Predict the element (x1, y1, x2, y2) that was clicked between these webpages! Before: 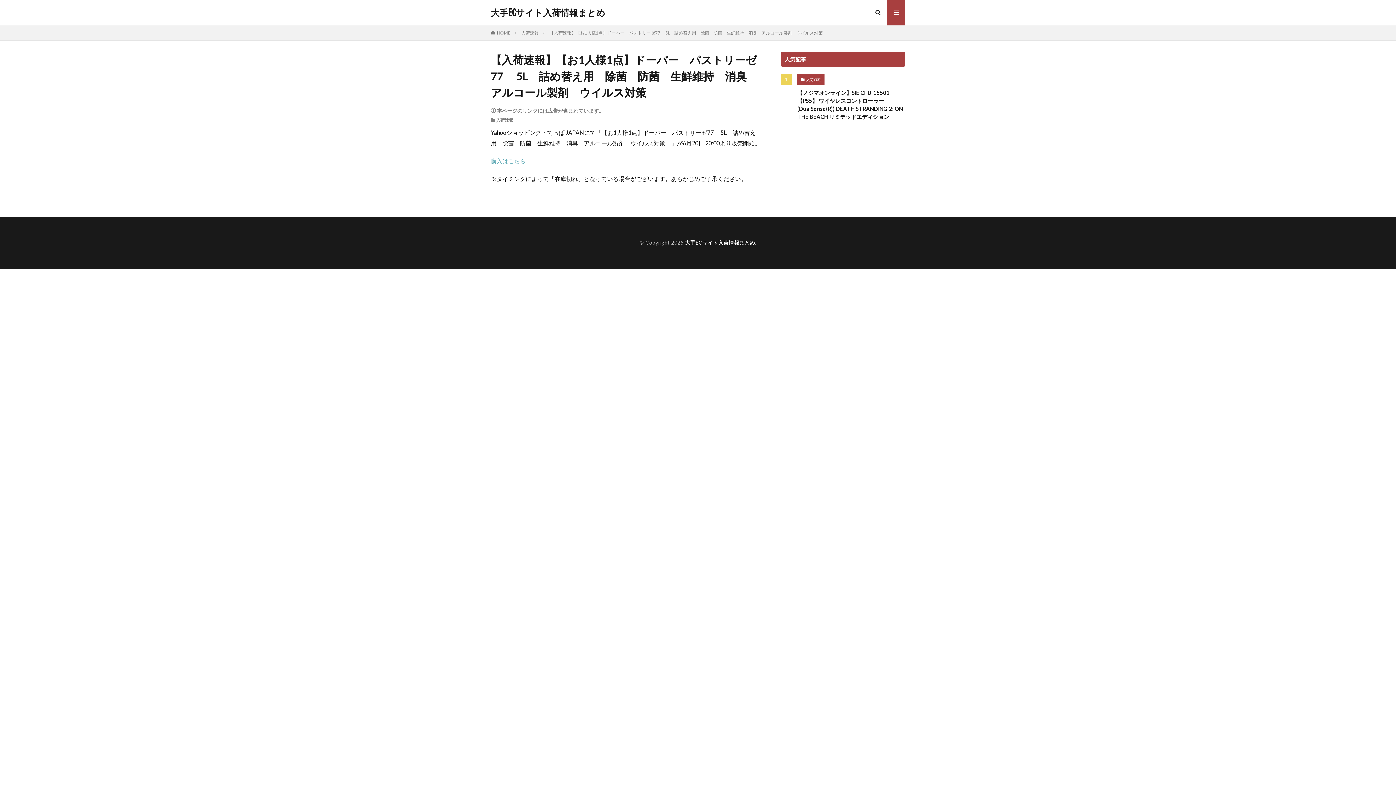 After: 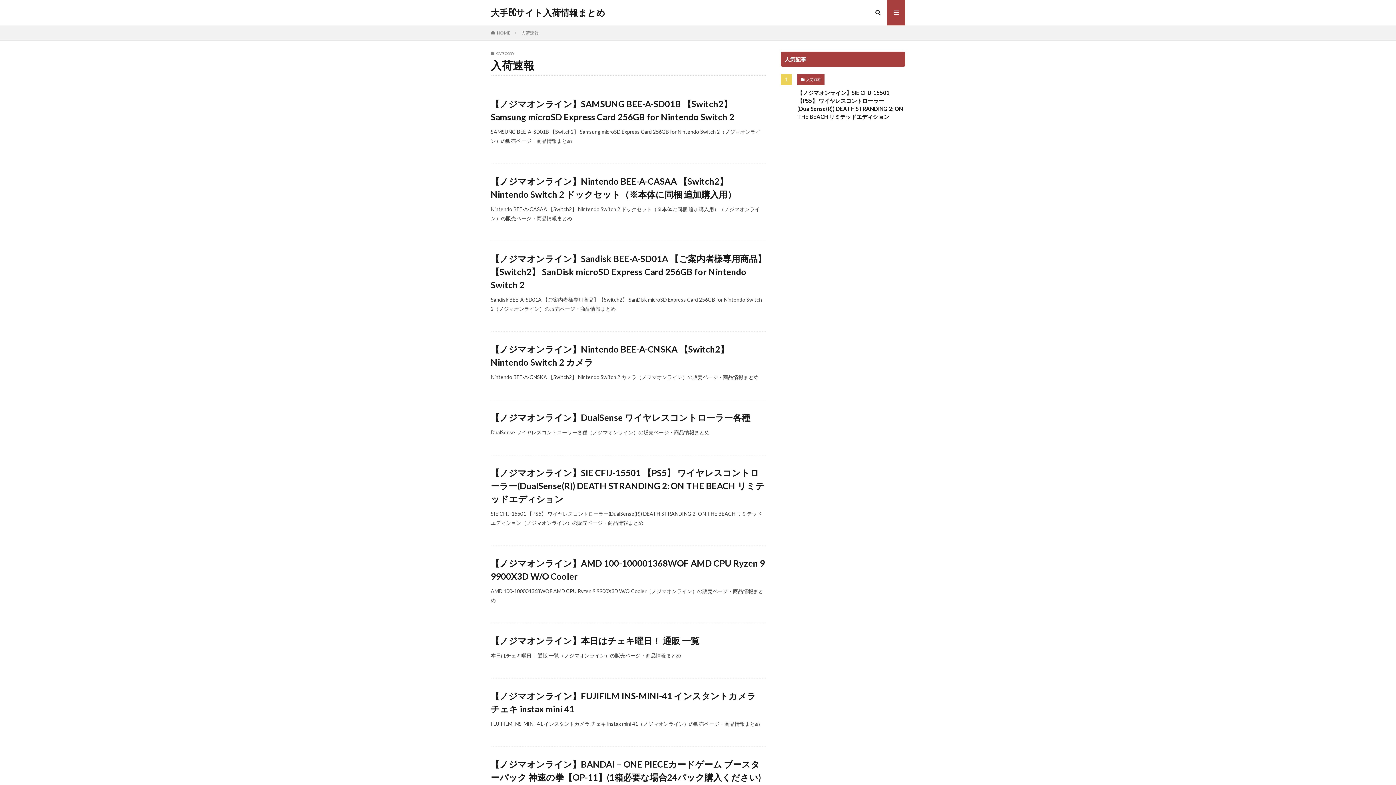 Action: label: 入荷速報 bbox: (521, 30, 538, 35)